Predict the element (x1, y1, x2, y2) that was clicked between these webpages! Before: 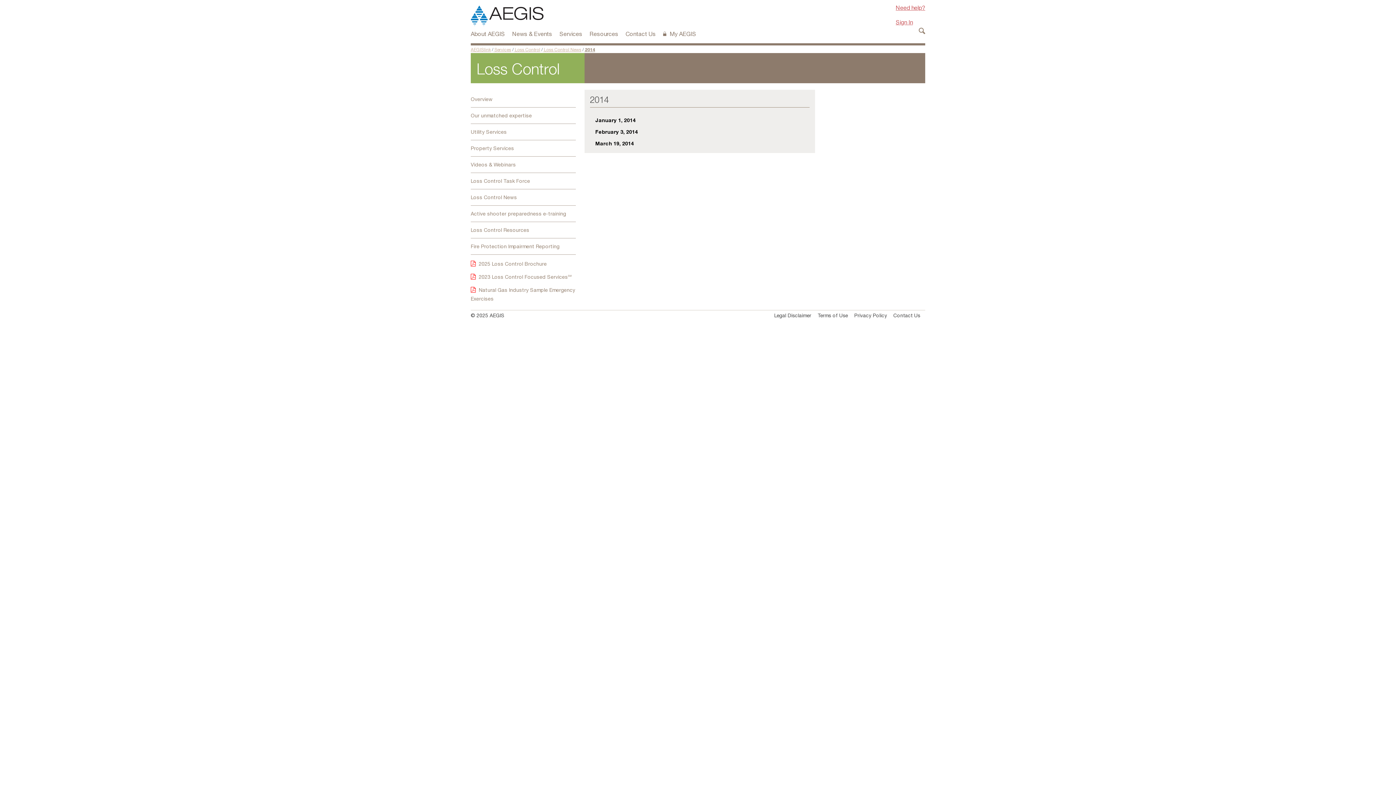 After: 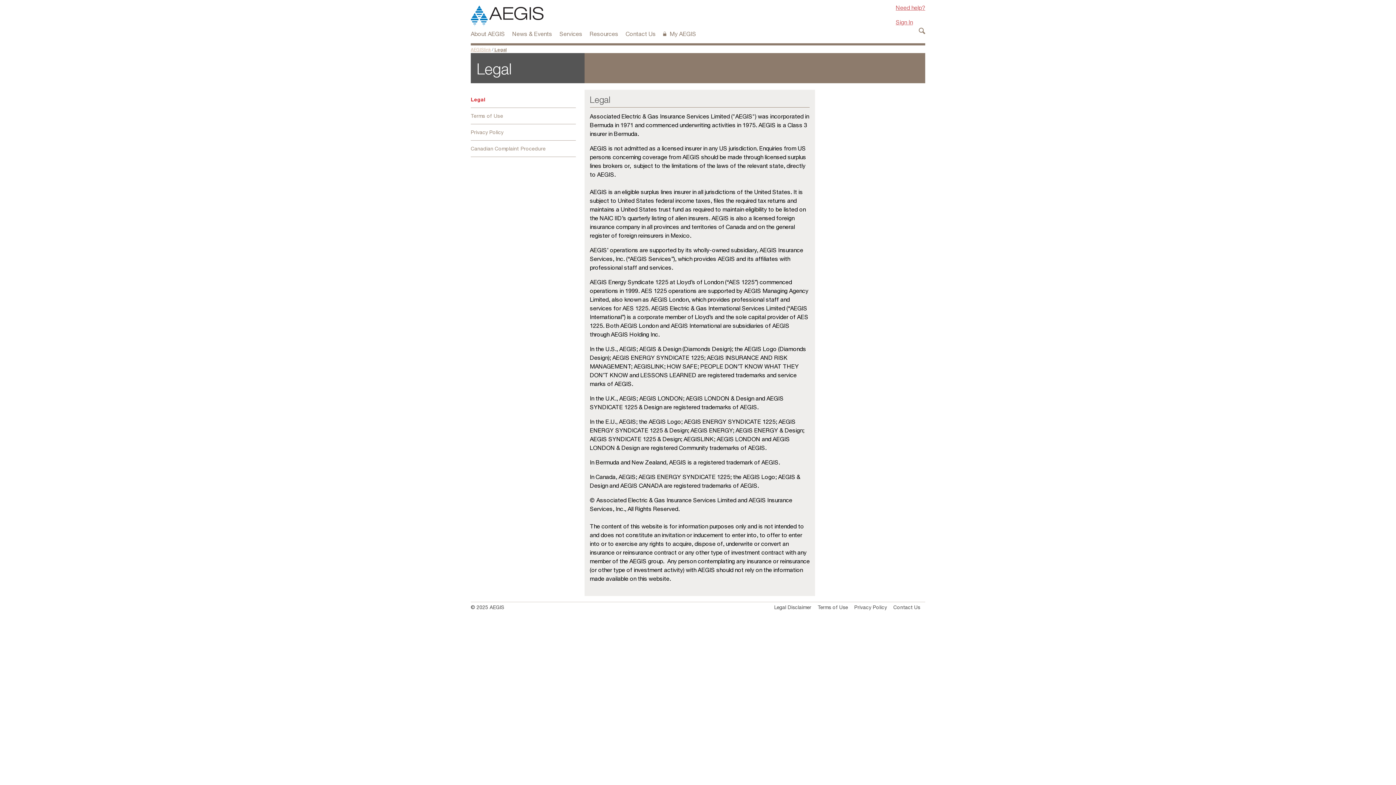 Action: bbox: (774, 312, 811, 318) label: Legal Disclaimer